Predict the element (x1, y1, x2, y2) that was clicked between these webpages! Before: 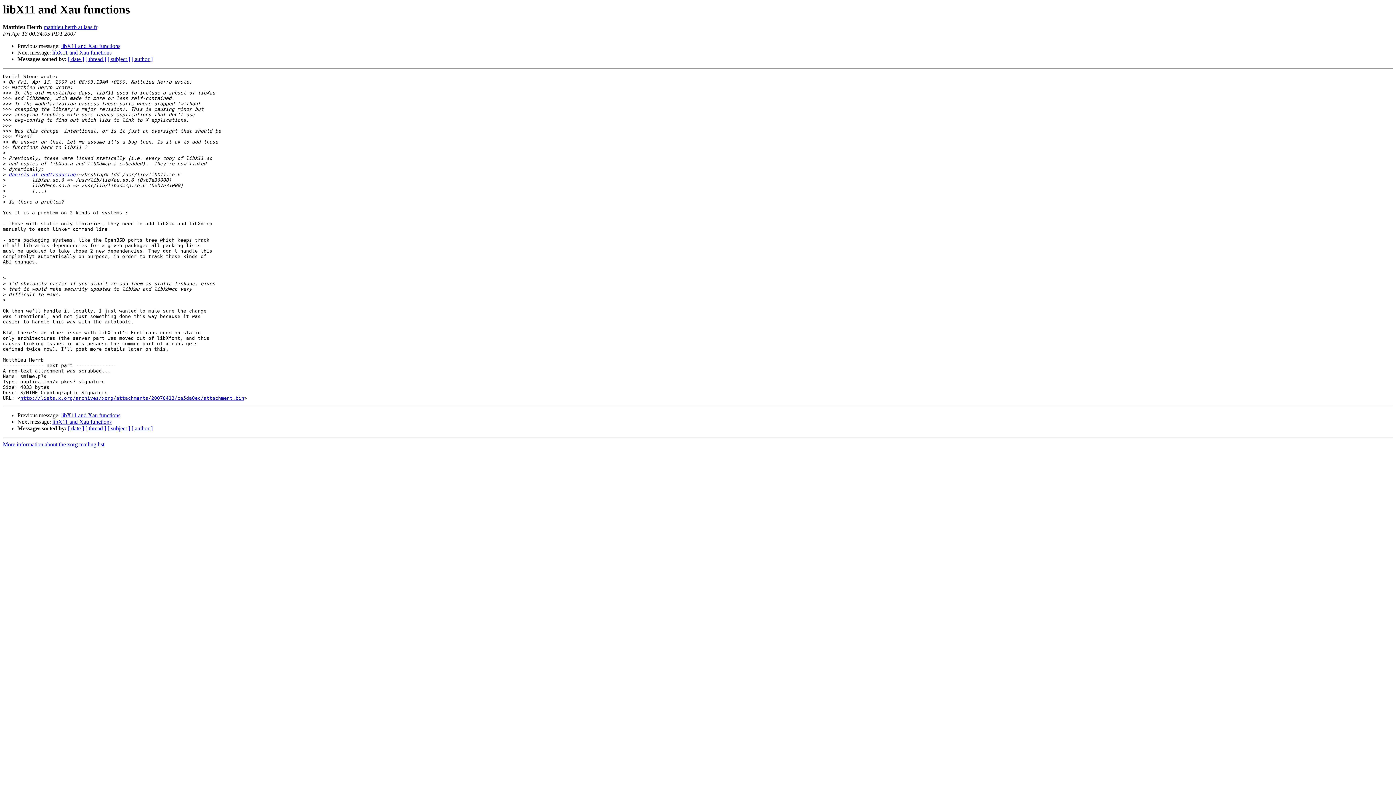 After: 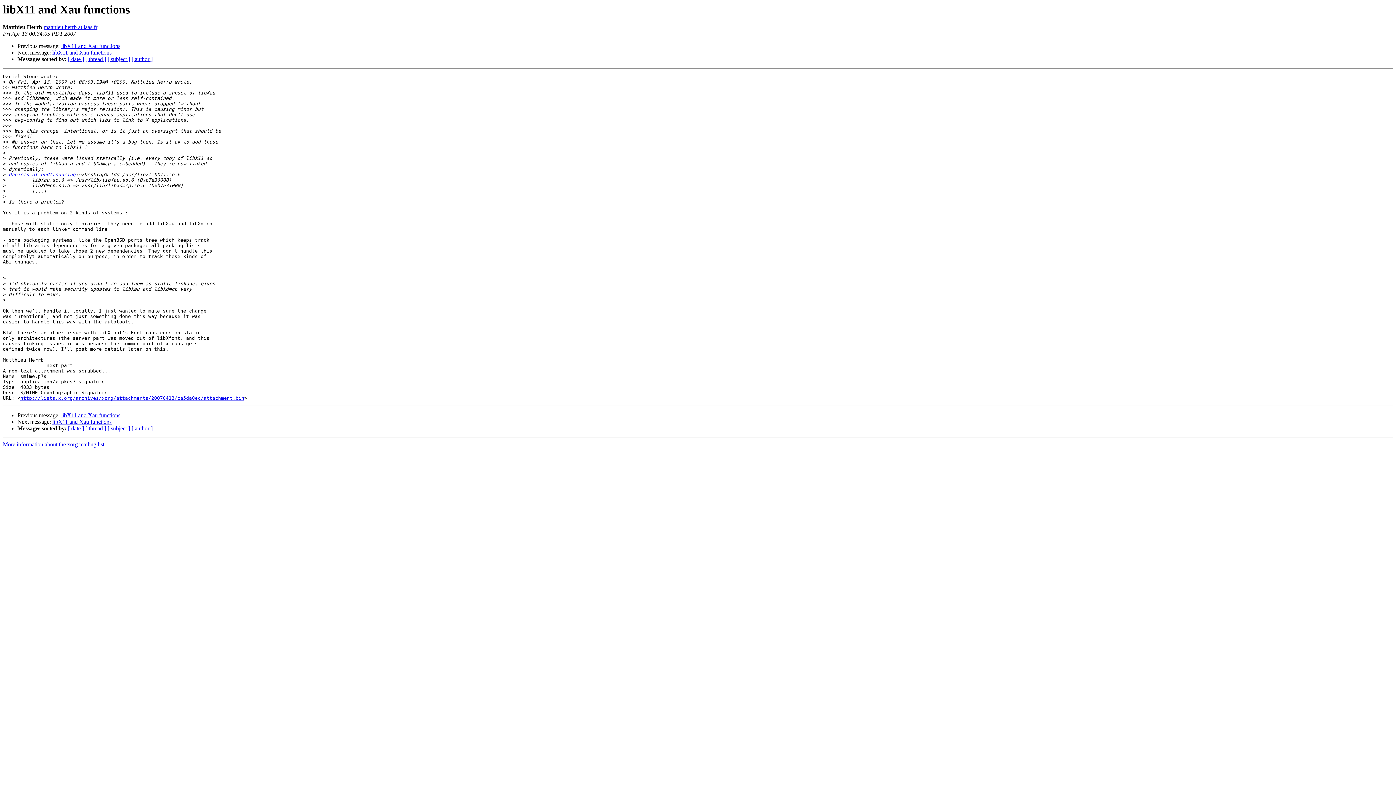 Action: bbox: (43, 24, 97, 30) label: matthieu.herrb at laas.fr